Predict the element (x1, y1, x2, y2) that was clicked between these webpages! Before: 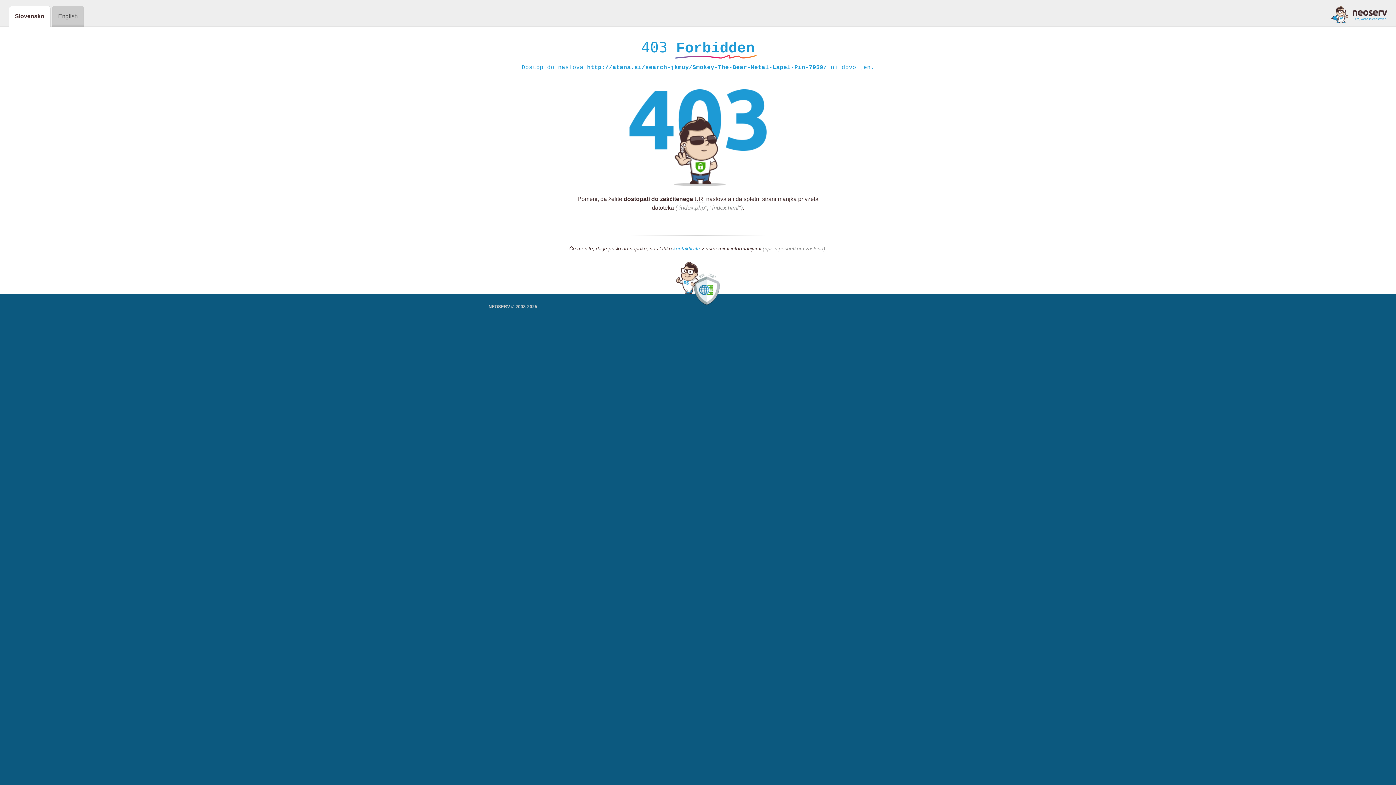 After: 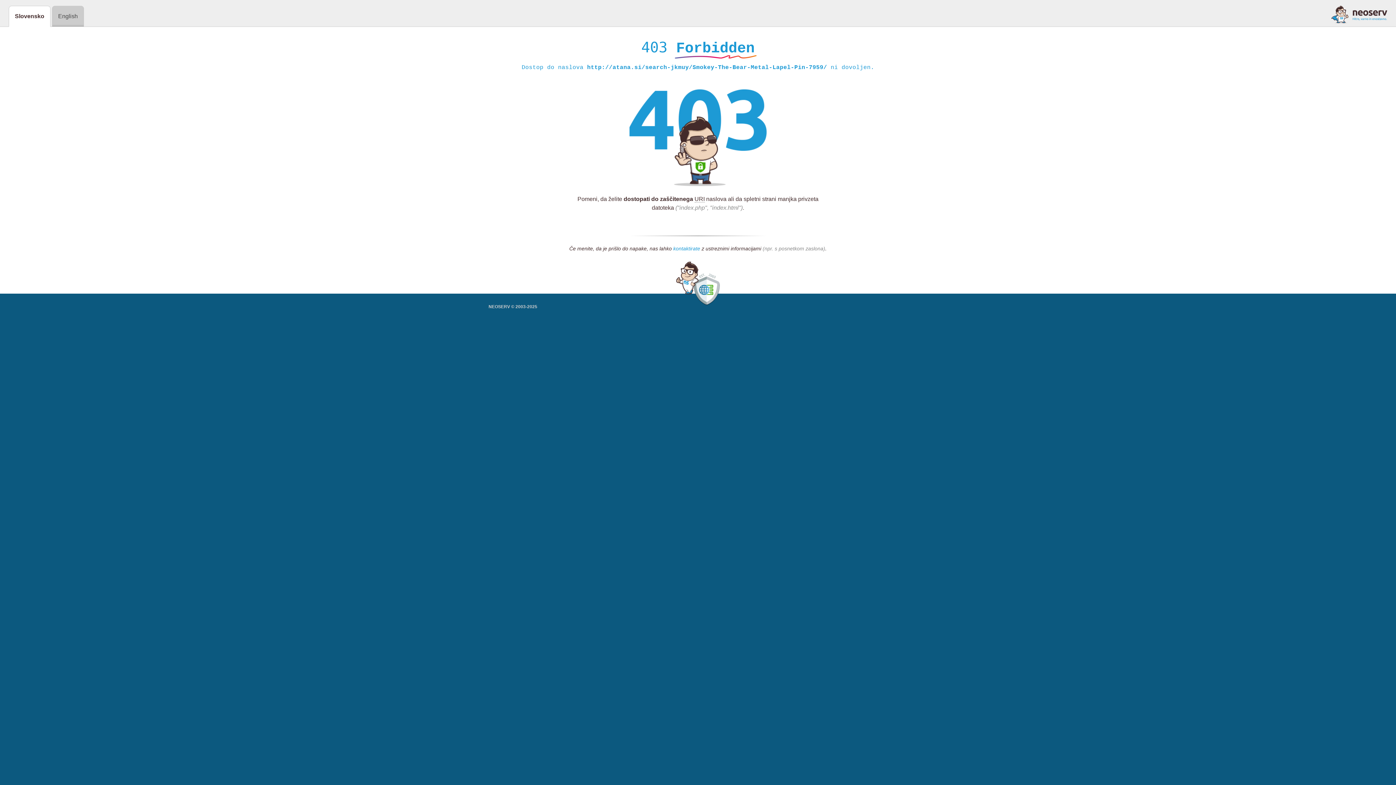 Action: bbox: (673, 245, 700, 252) label: kontaktirate